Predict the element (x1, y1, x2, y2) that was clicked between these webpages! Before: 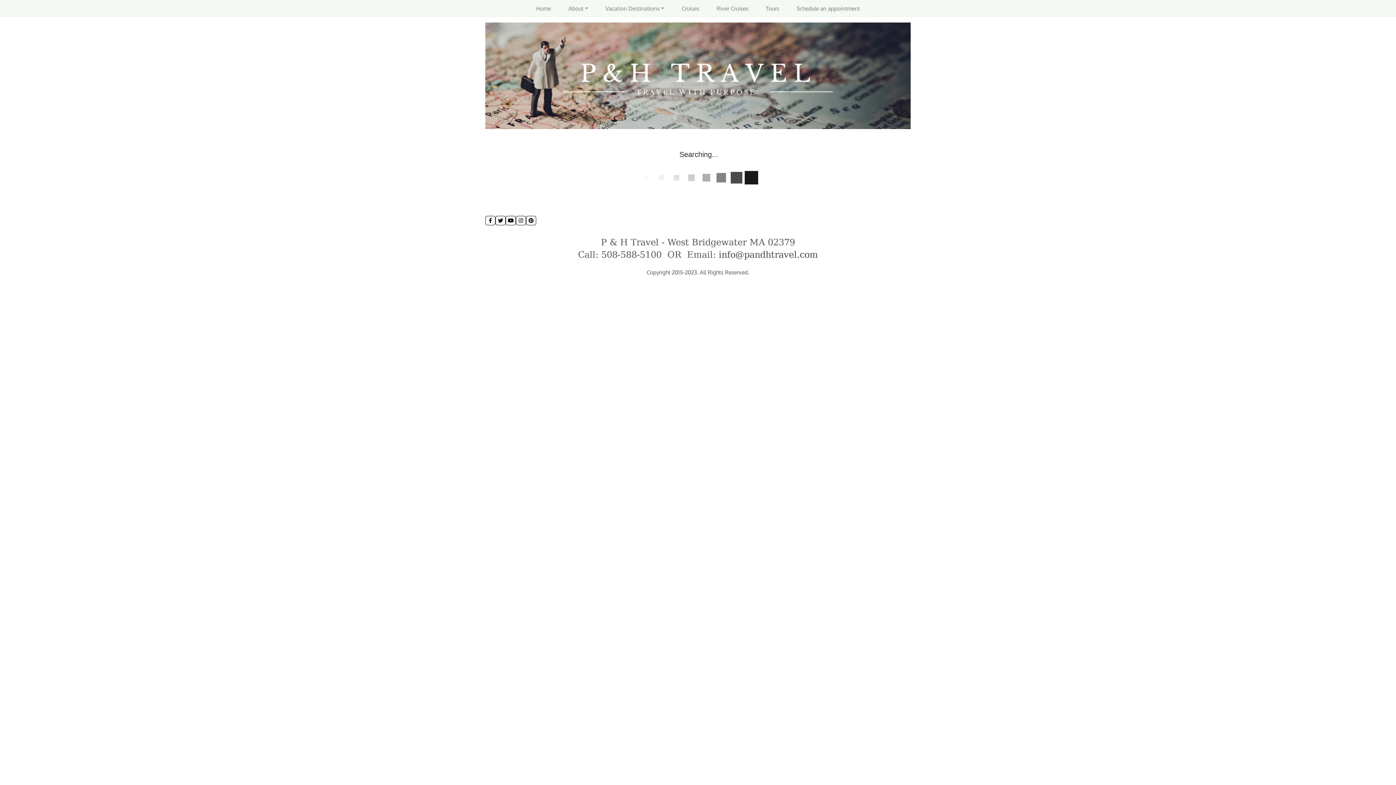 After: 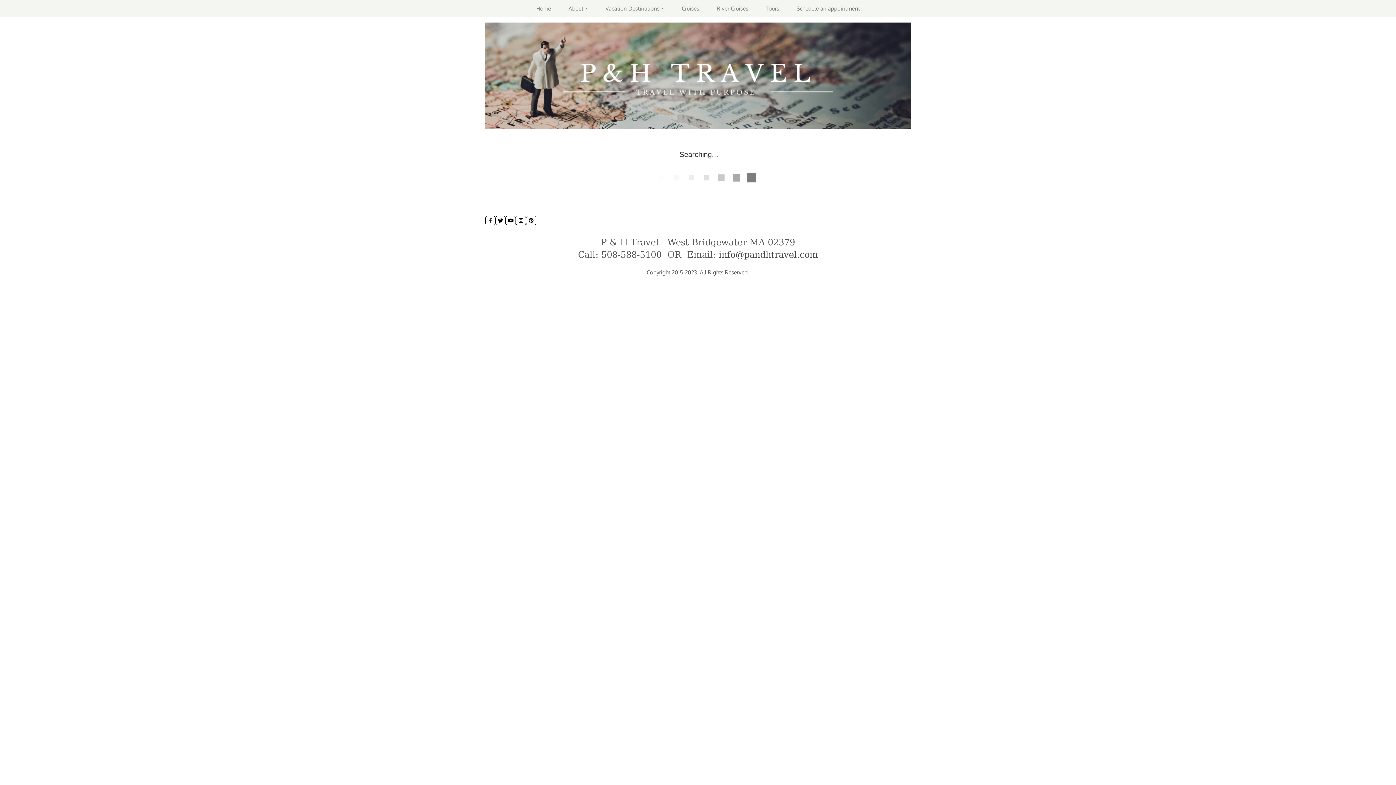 Action: bbox: (485, 215, 495, 225)